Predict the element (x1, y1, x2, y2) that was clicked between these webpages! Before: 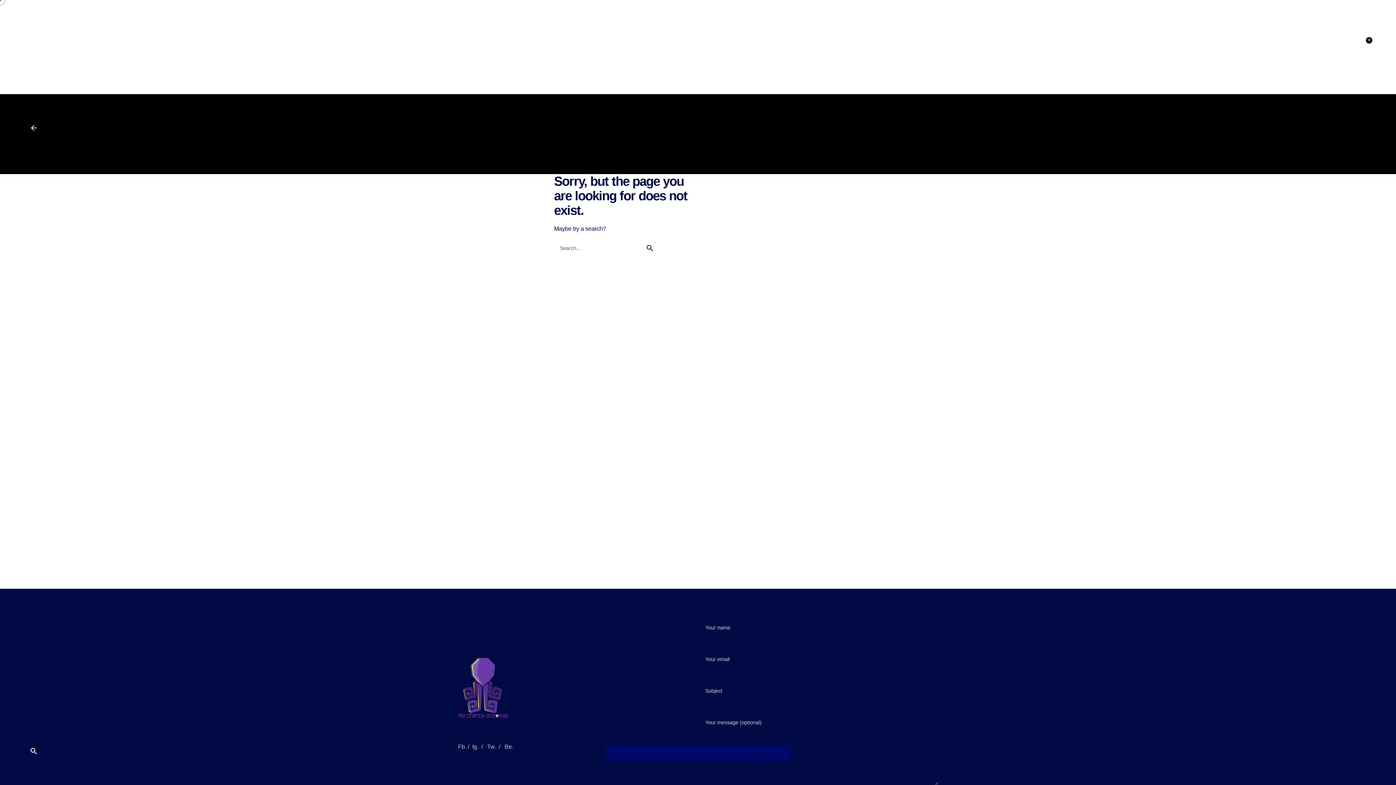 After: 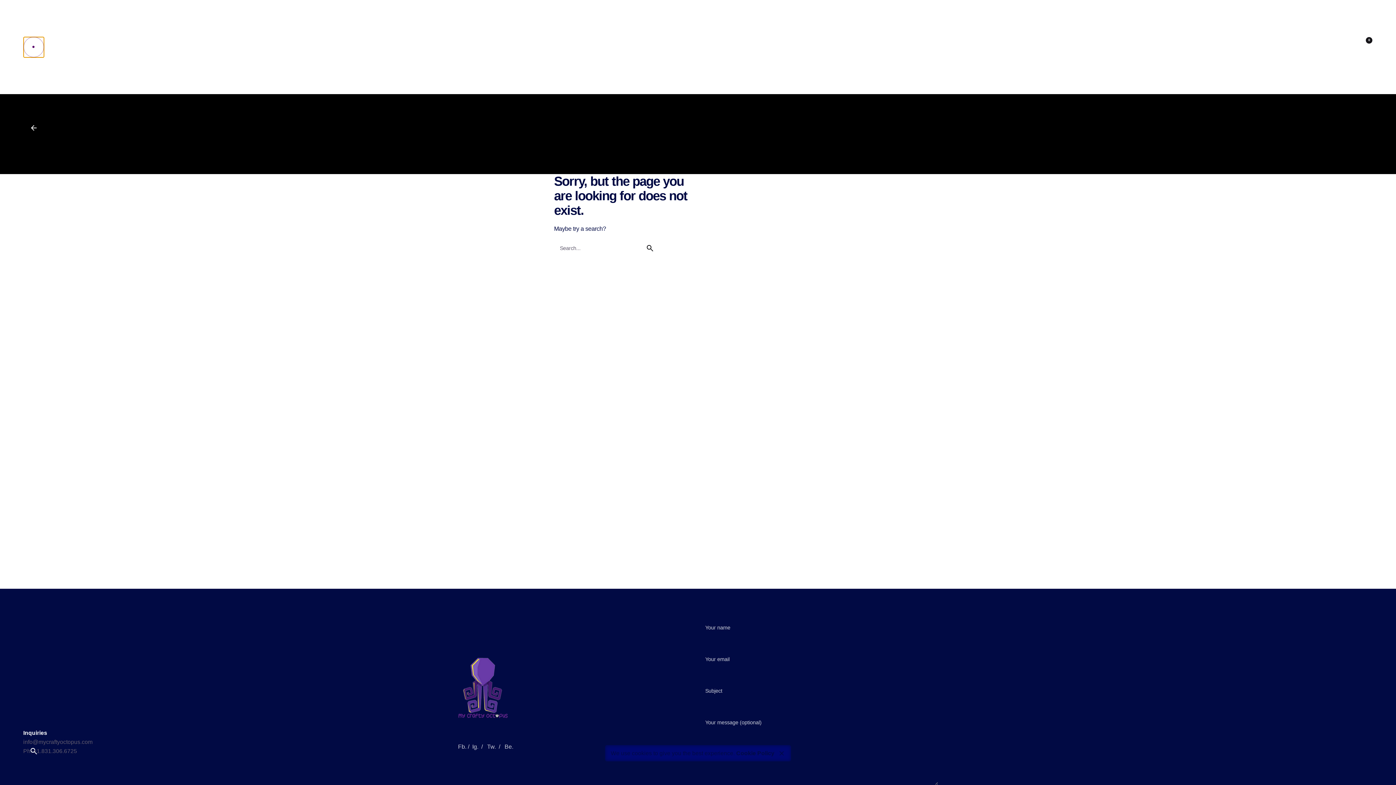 Action: label: Open the menu bbox: (23, 36, 43, 57)